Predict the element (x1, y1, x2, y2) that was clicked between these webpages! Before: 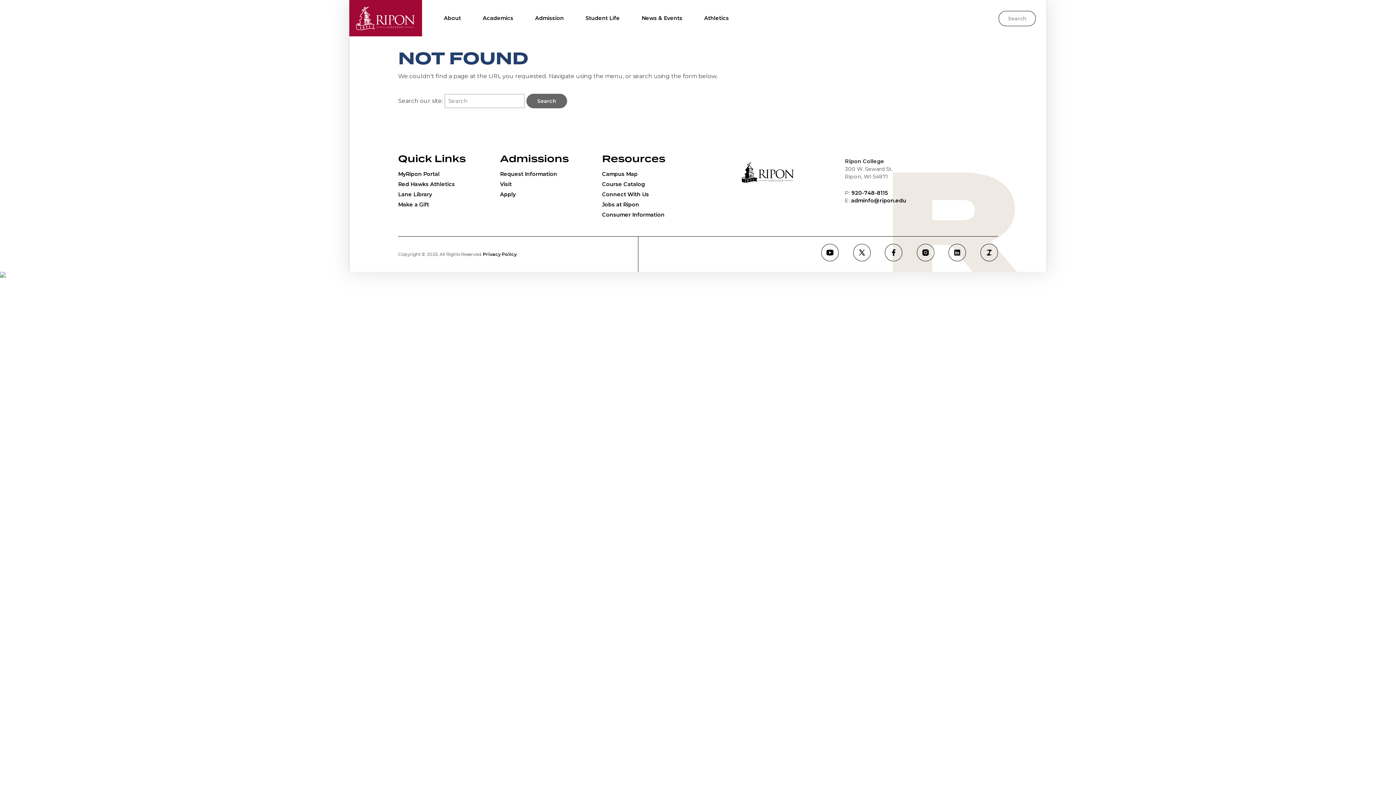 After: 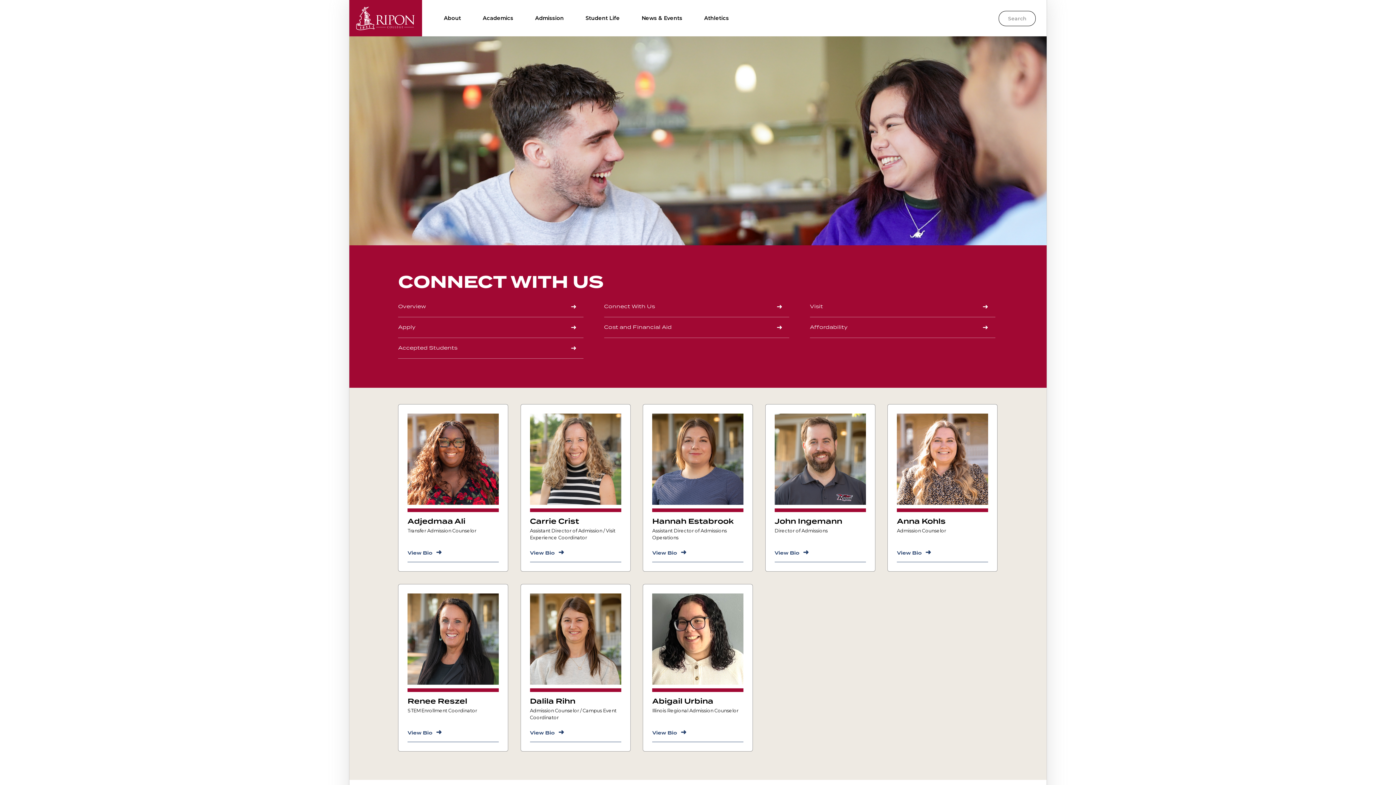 Action: label: Connect With Us bbox: (602, 191, 649, 197)